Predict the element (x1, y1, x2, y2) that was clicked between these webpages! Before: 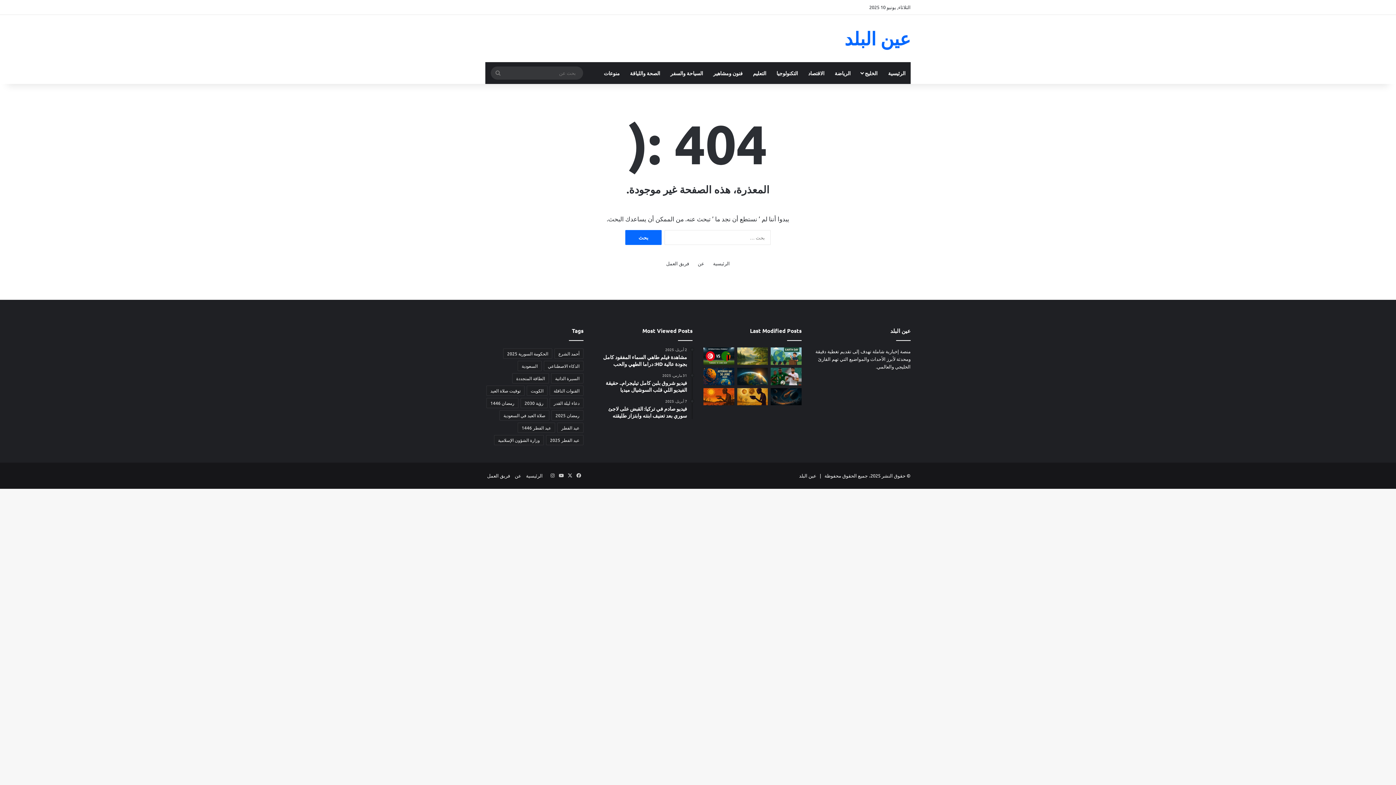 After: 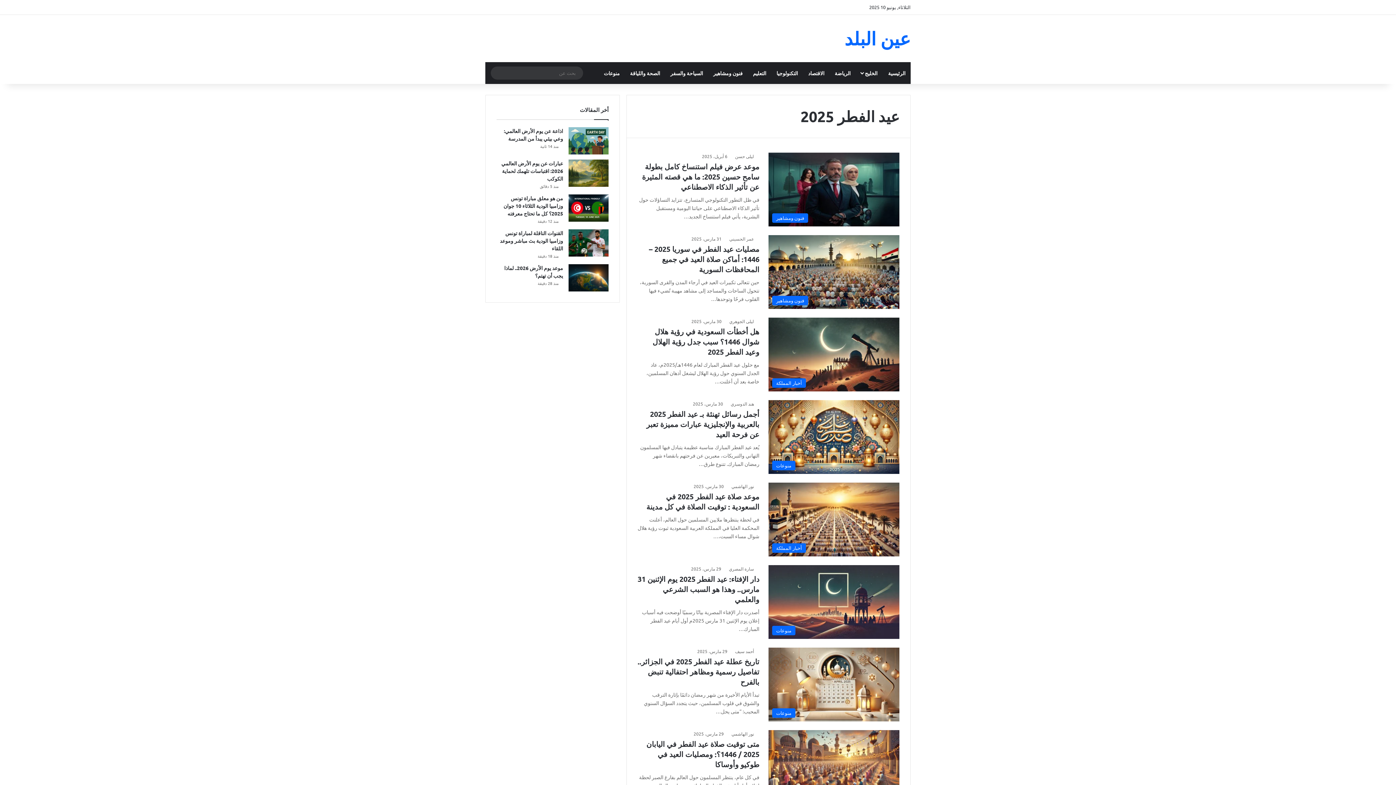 Action: label: عيد الفطر 2025 (27 عنصر) bbox: (546, 435, 583, 445)